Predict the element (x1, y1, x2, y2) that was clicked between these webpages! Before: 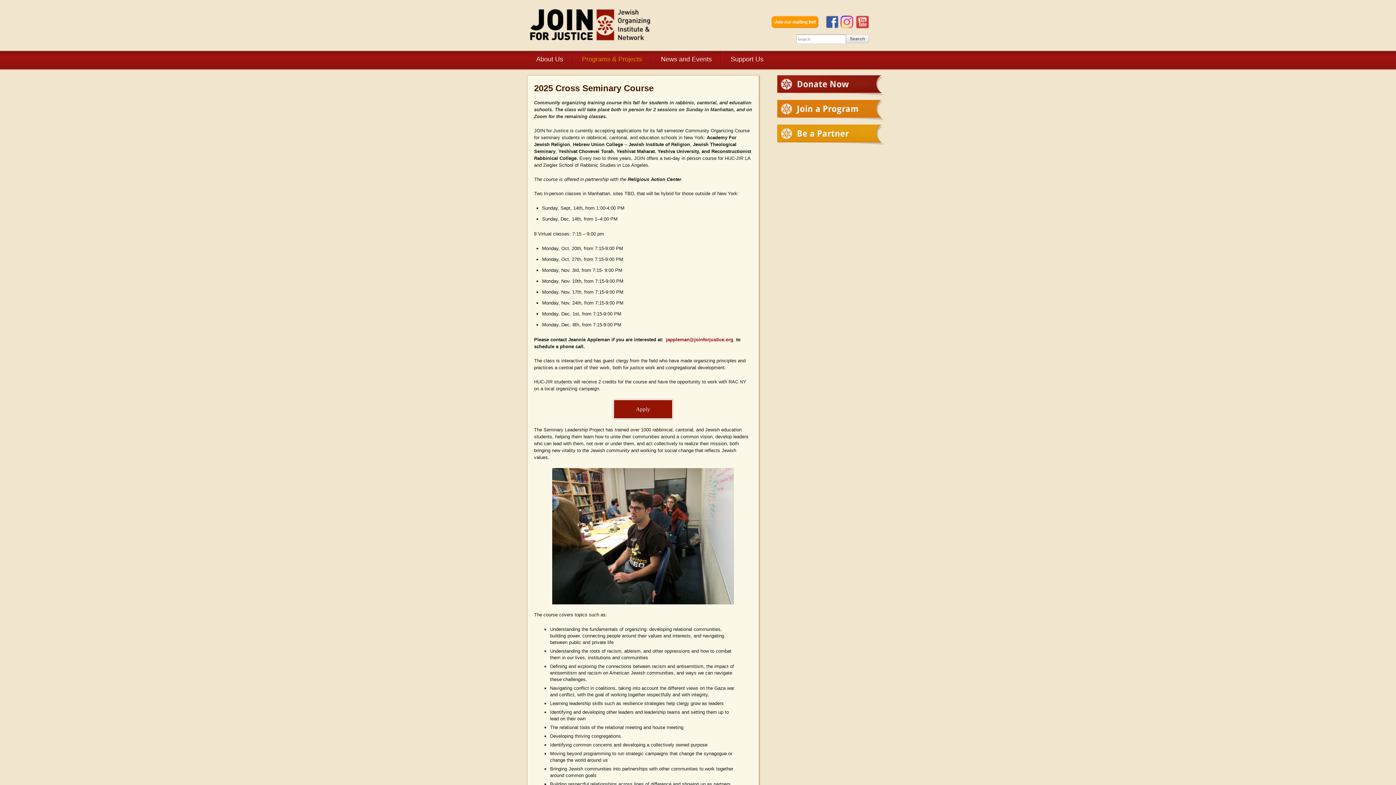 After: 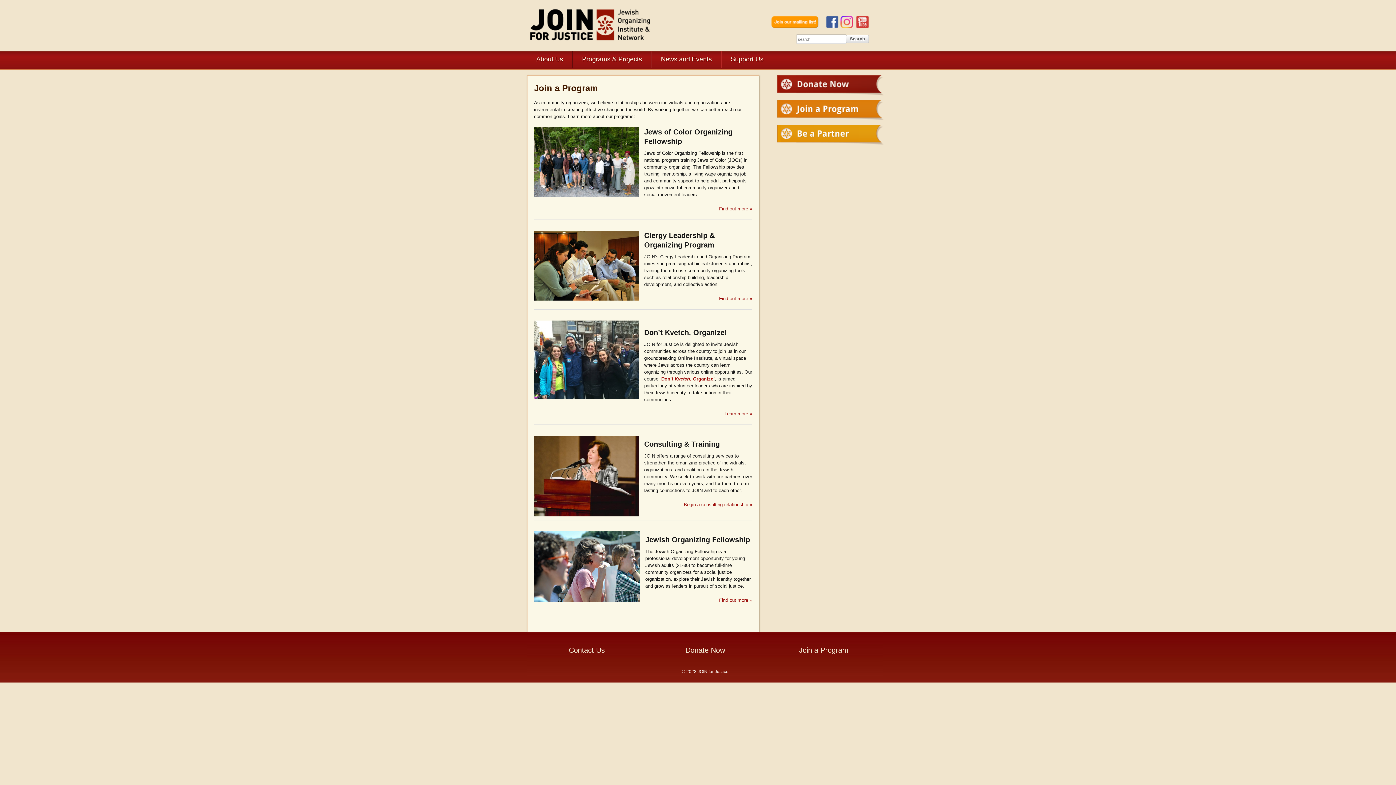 Action: bbox: (774, 100, 869, 120)